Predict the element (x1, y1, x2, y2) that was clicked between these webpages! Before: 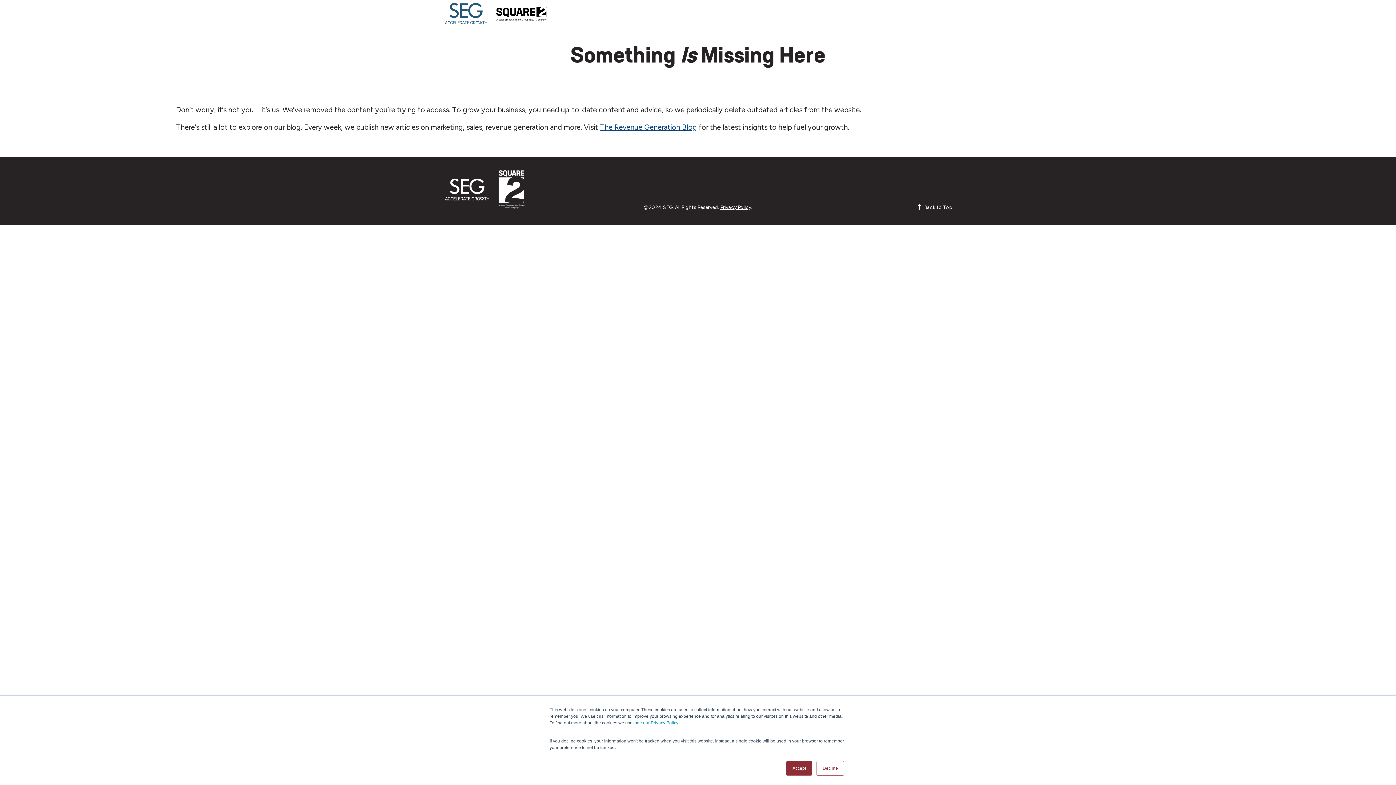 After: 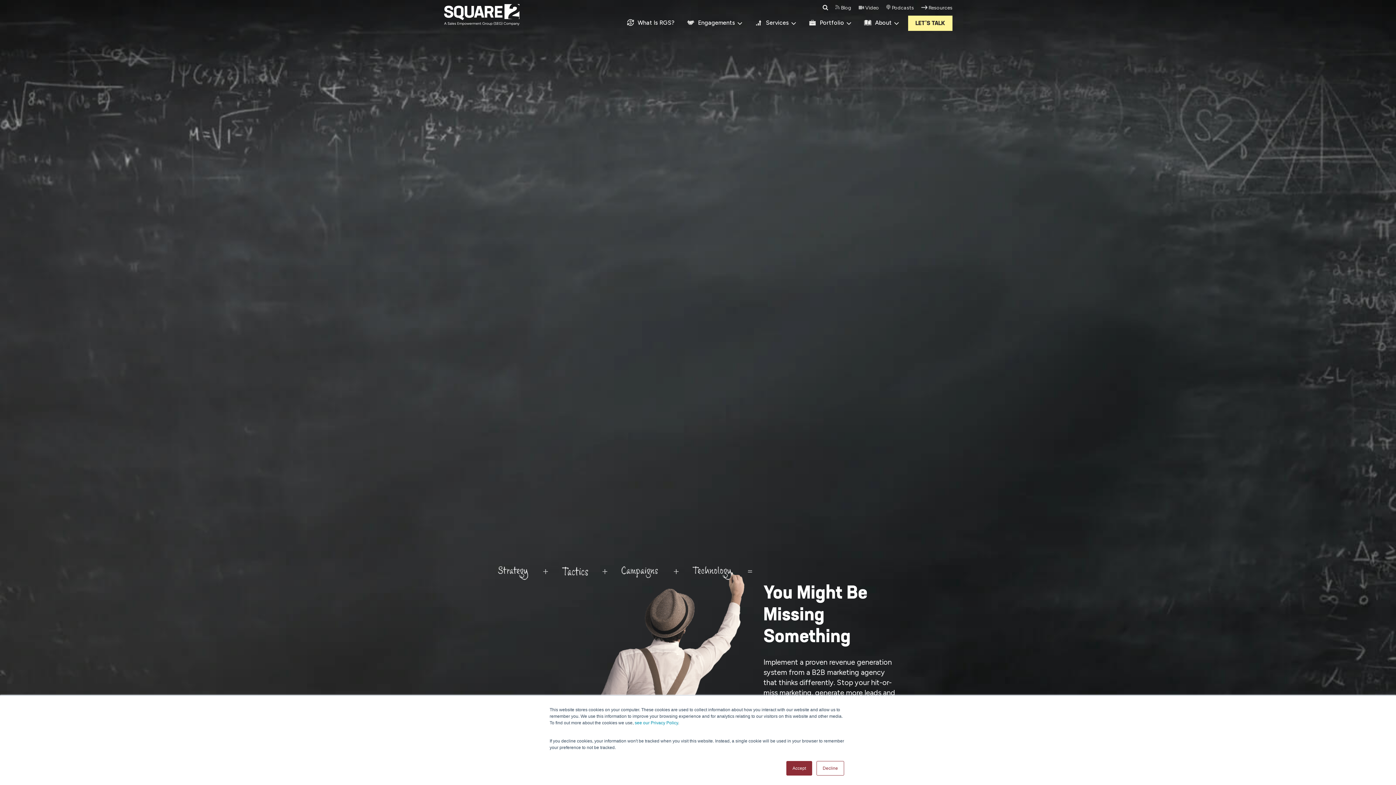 Action: bbox: (498, 170, 524, 211)